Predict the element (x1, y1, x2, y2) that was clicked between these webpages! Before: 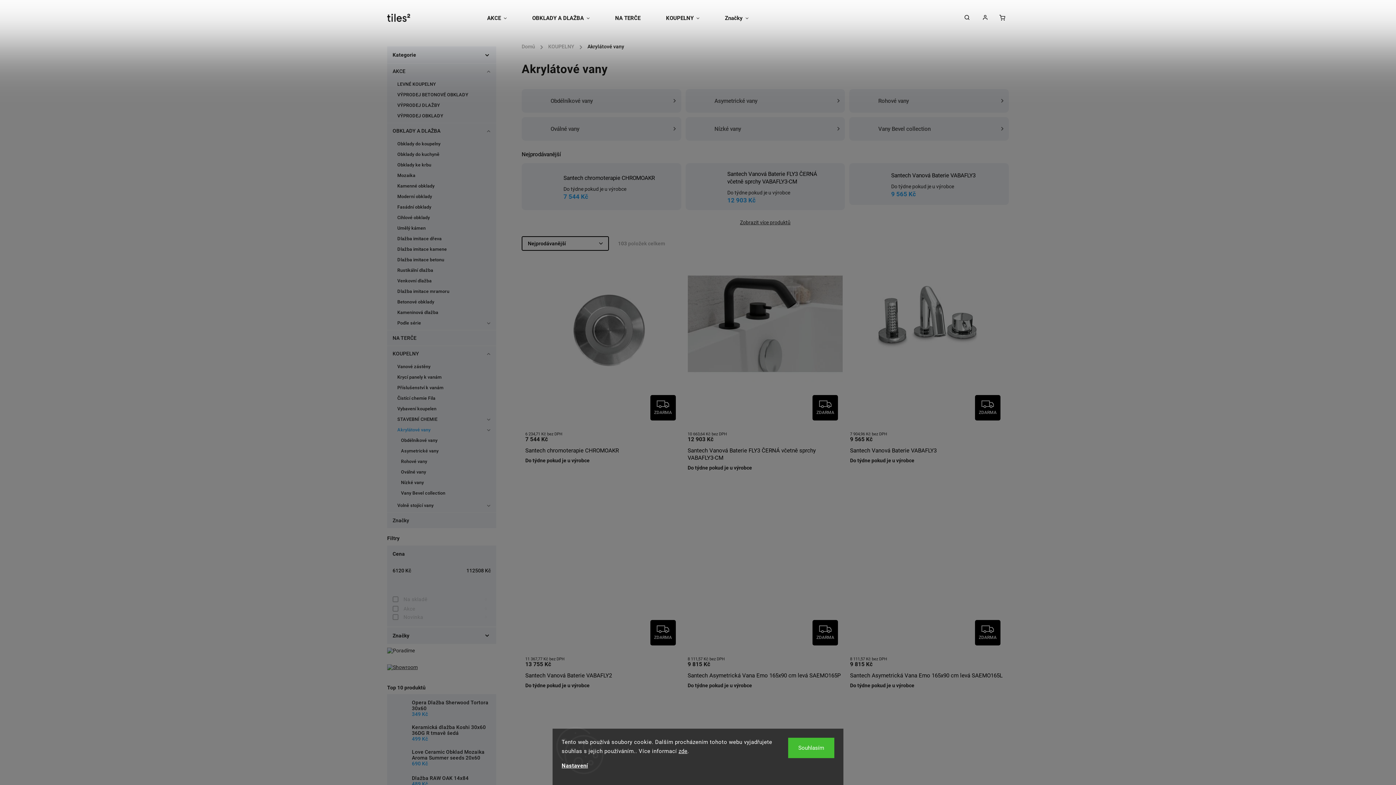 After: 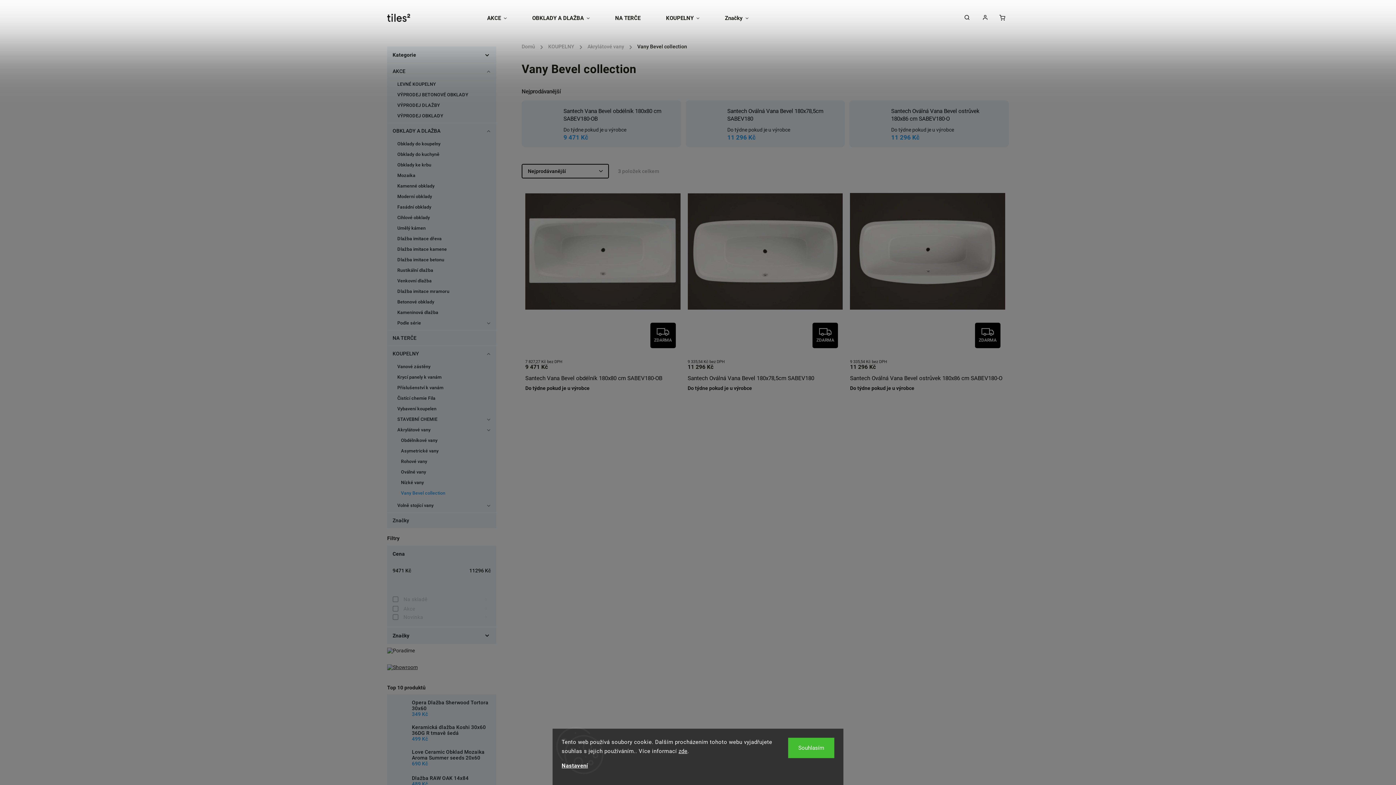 Action: label: Vany Bevel collection bbox: (849, 117, 1009, 140)